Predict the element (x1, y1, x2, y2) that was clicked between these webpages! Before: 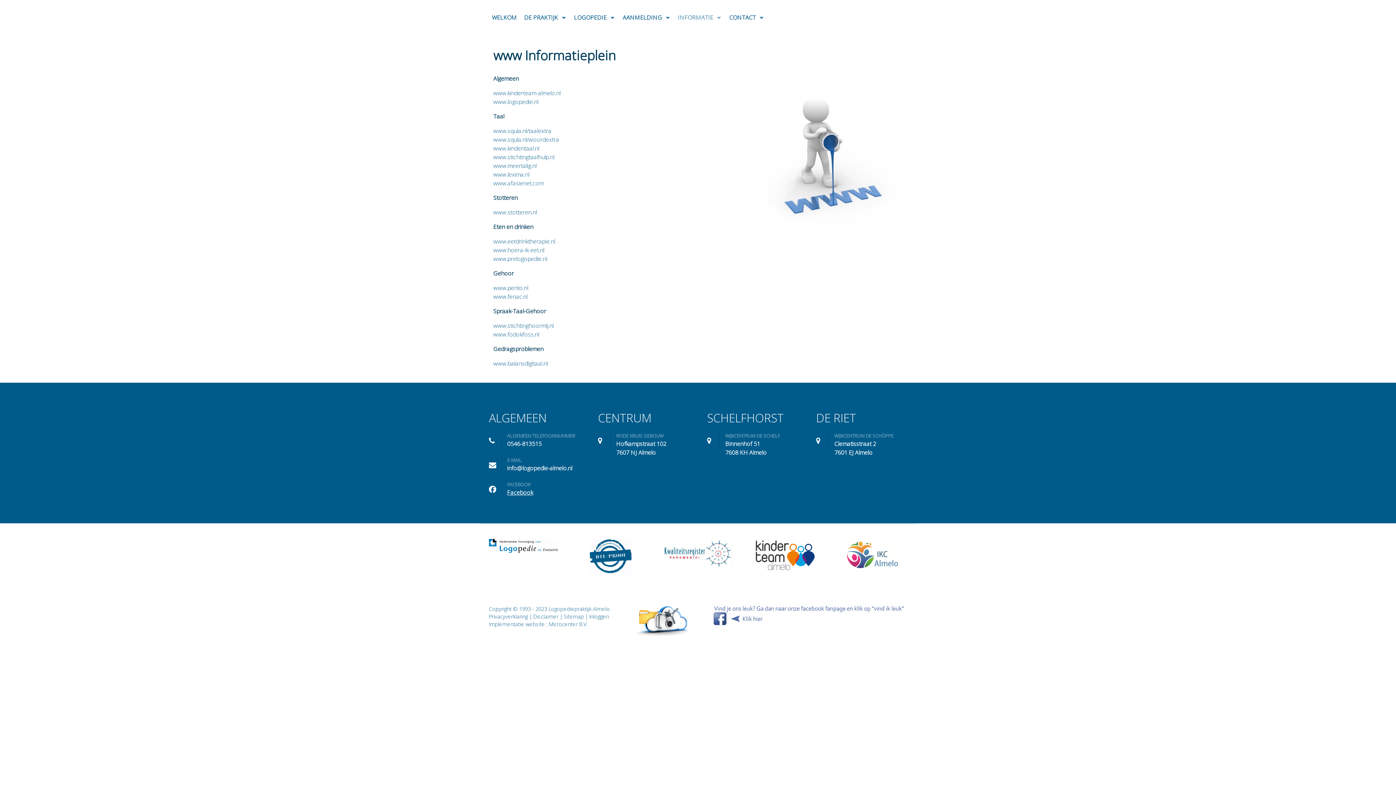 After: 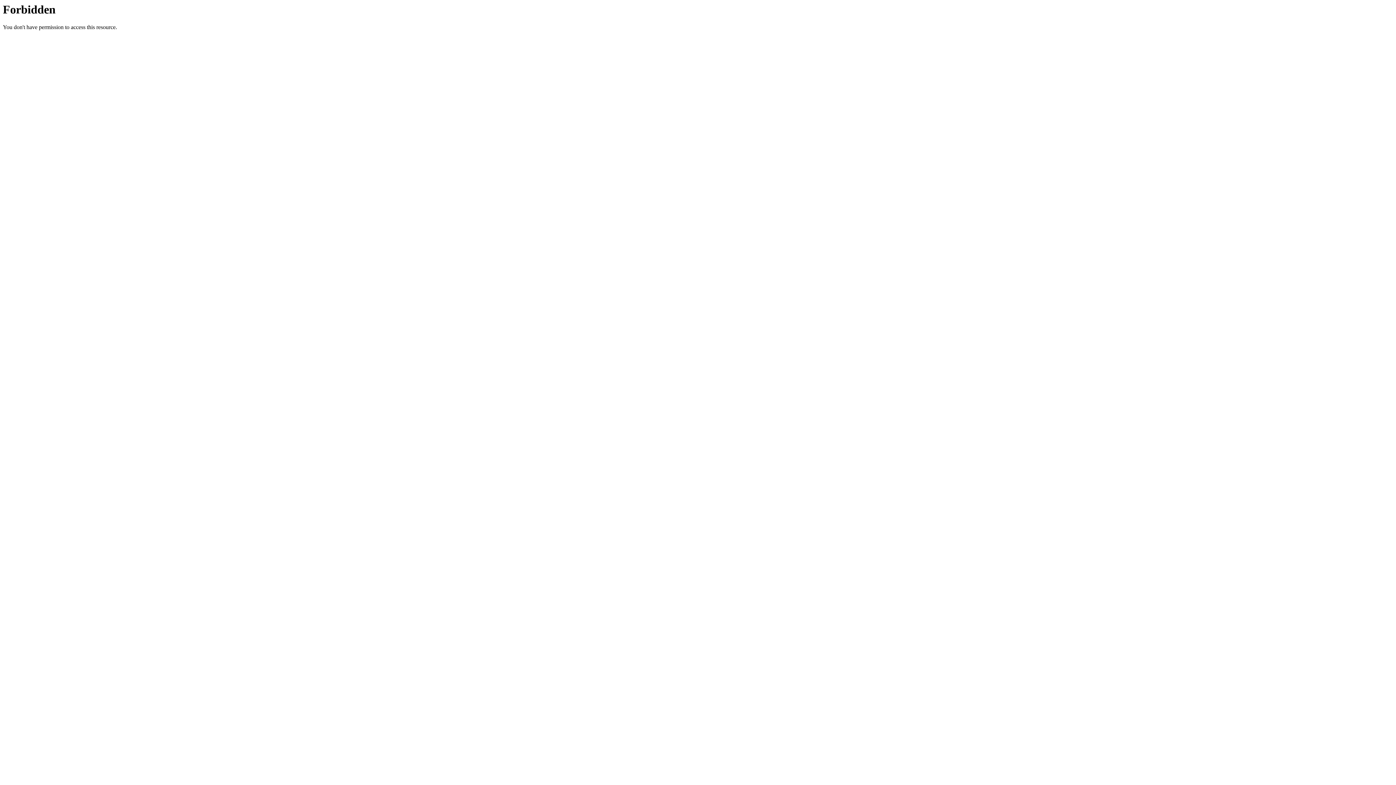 Action: label: www.stotteren.nl bbox: (493, 208, 537, 216)